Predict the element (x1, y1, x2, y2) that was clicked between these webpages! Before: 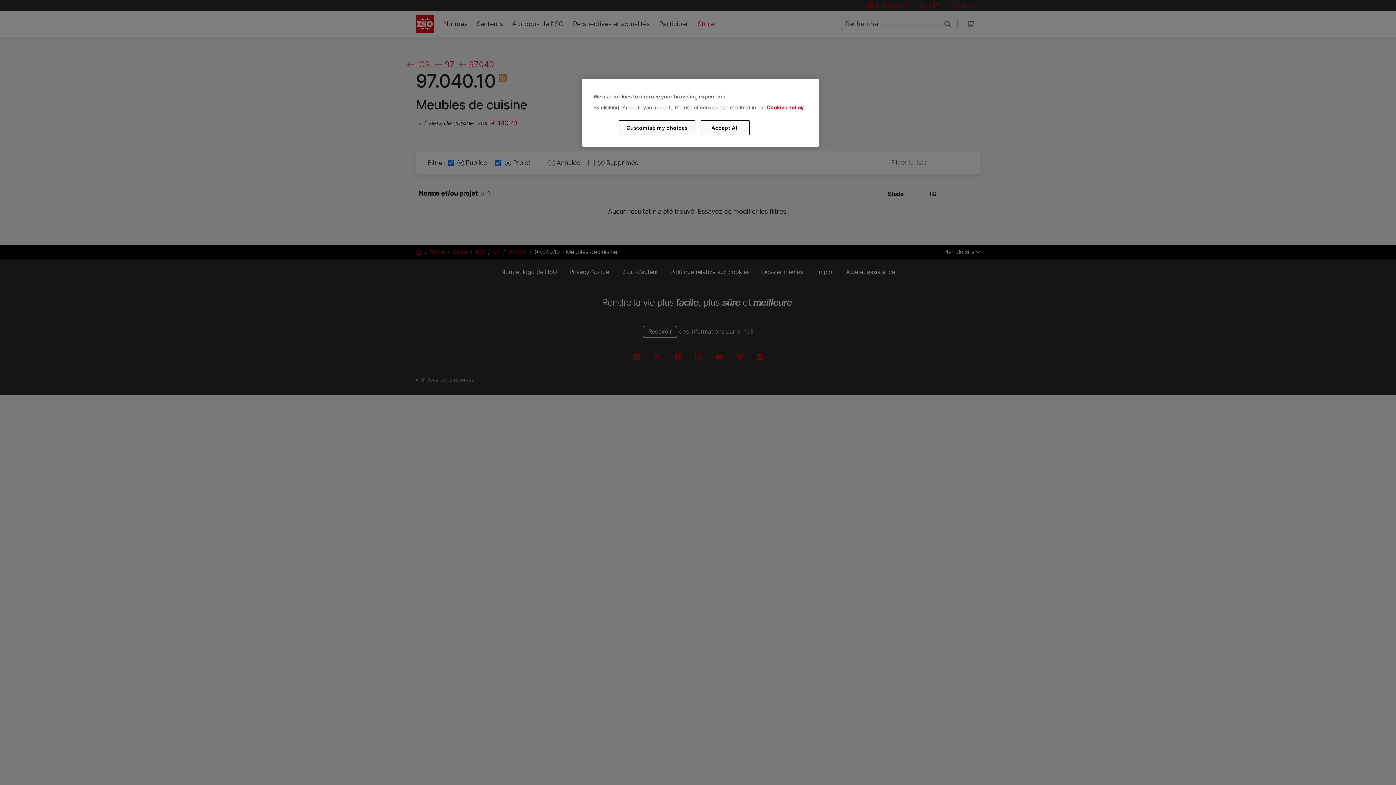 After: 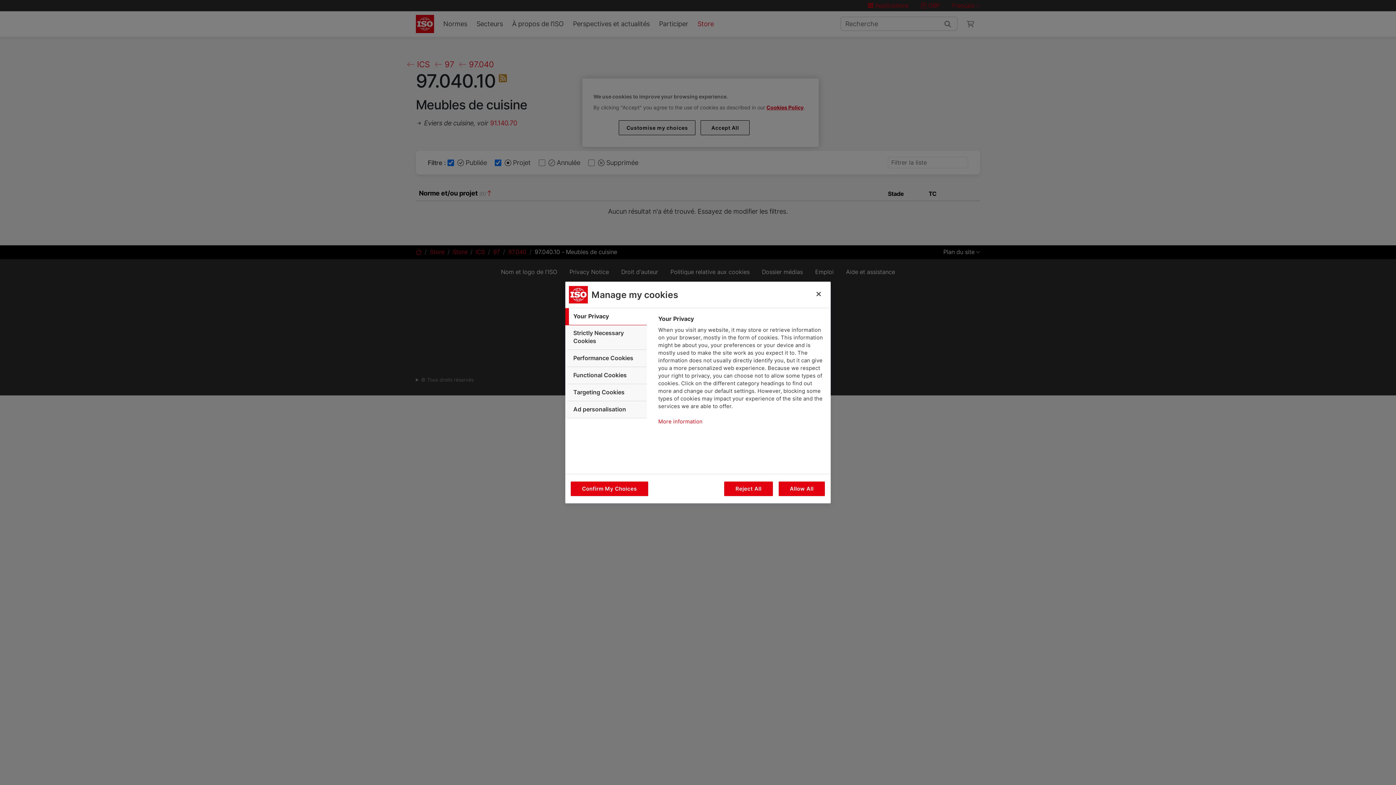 Action: label: Customise my choices bbox: (619, 120, 695, 135)